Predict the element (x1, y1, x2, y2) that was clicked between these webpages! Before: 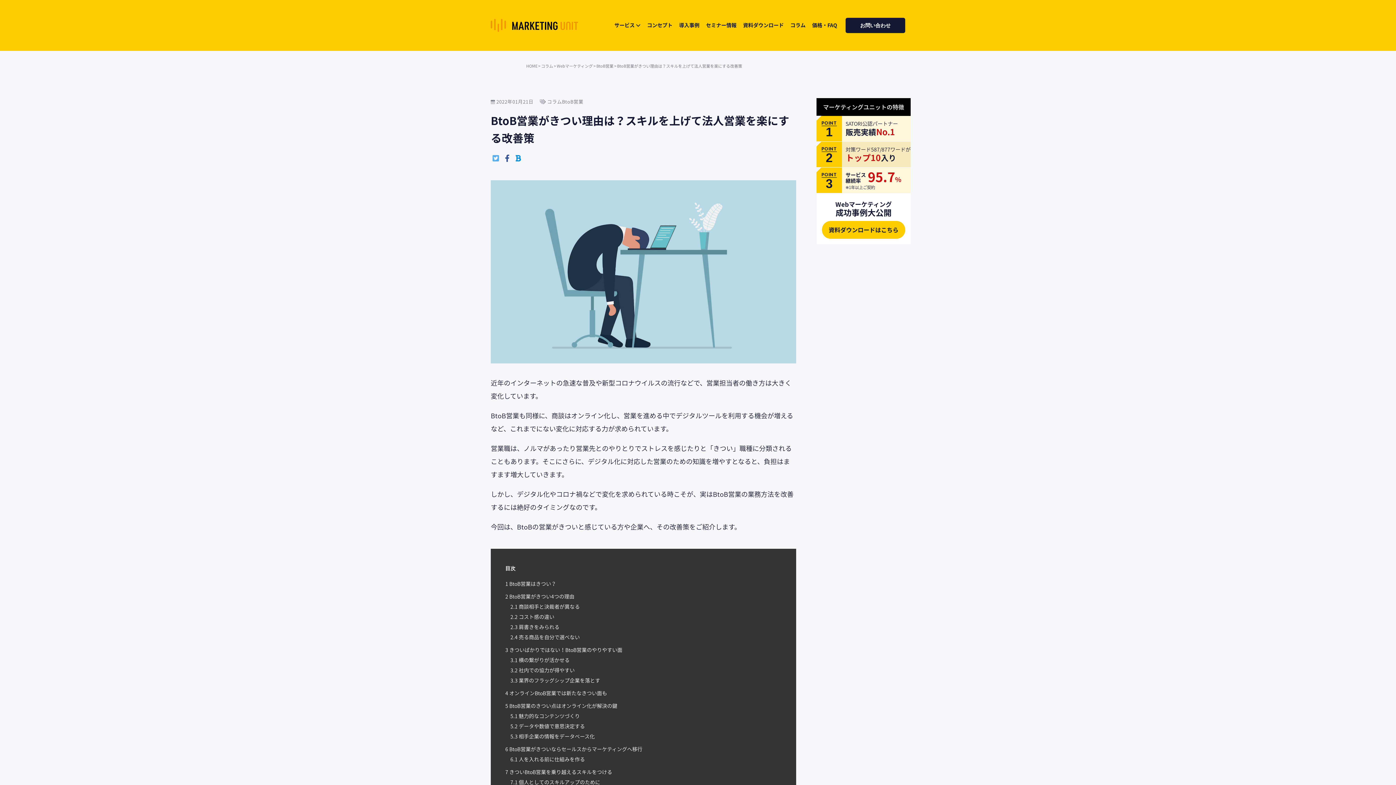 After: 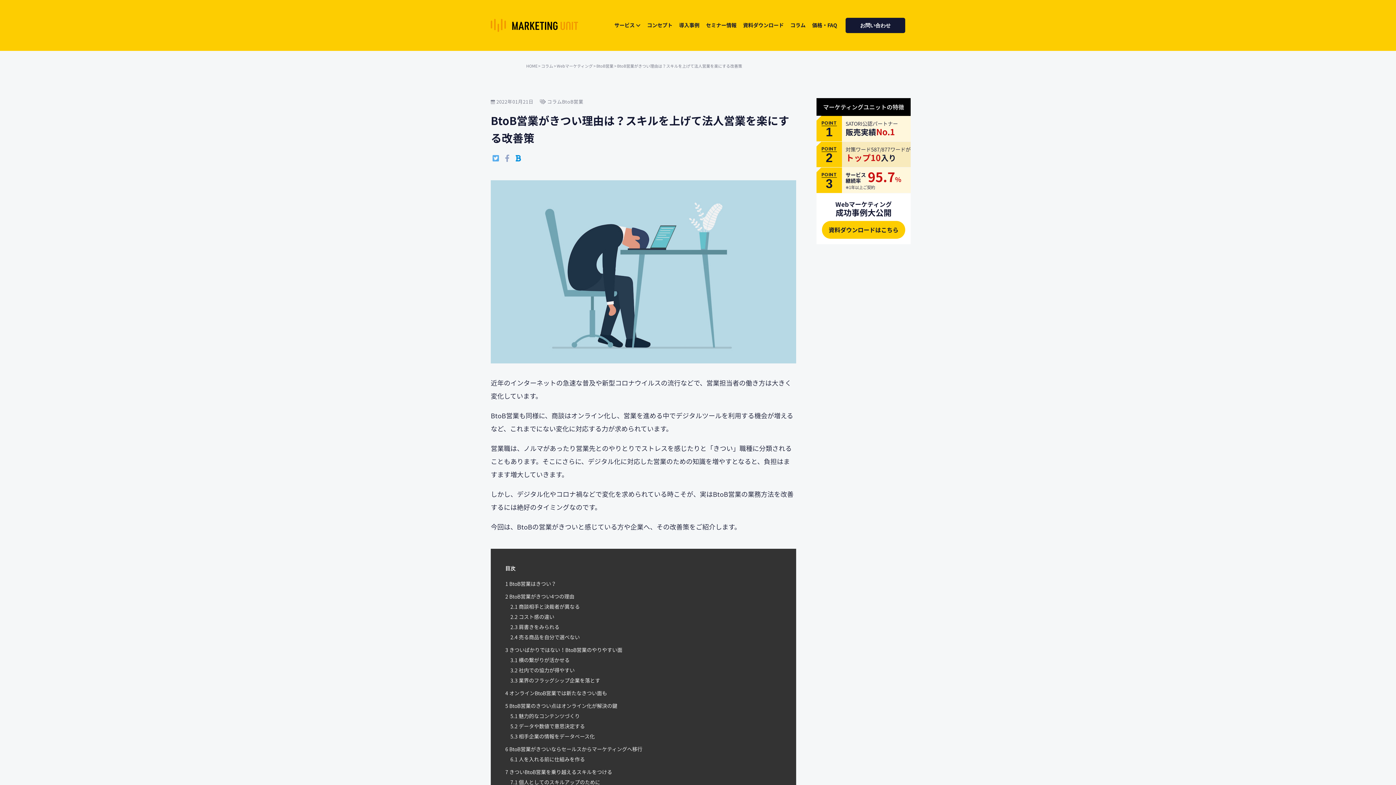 Action: bbox: (503, 150, 513, 165)